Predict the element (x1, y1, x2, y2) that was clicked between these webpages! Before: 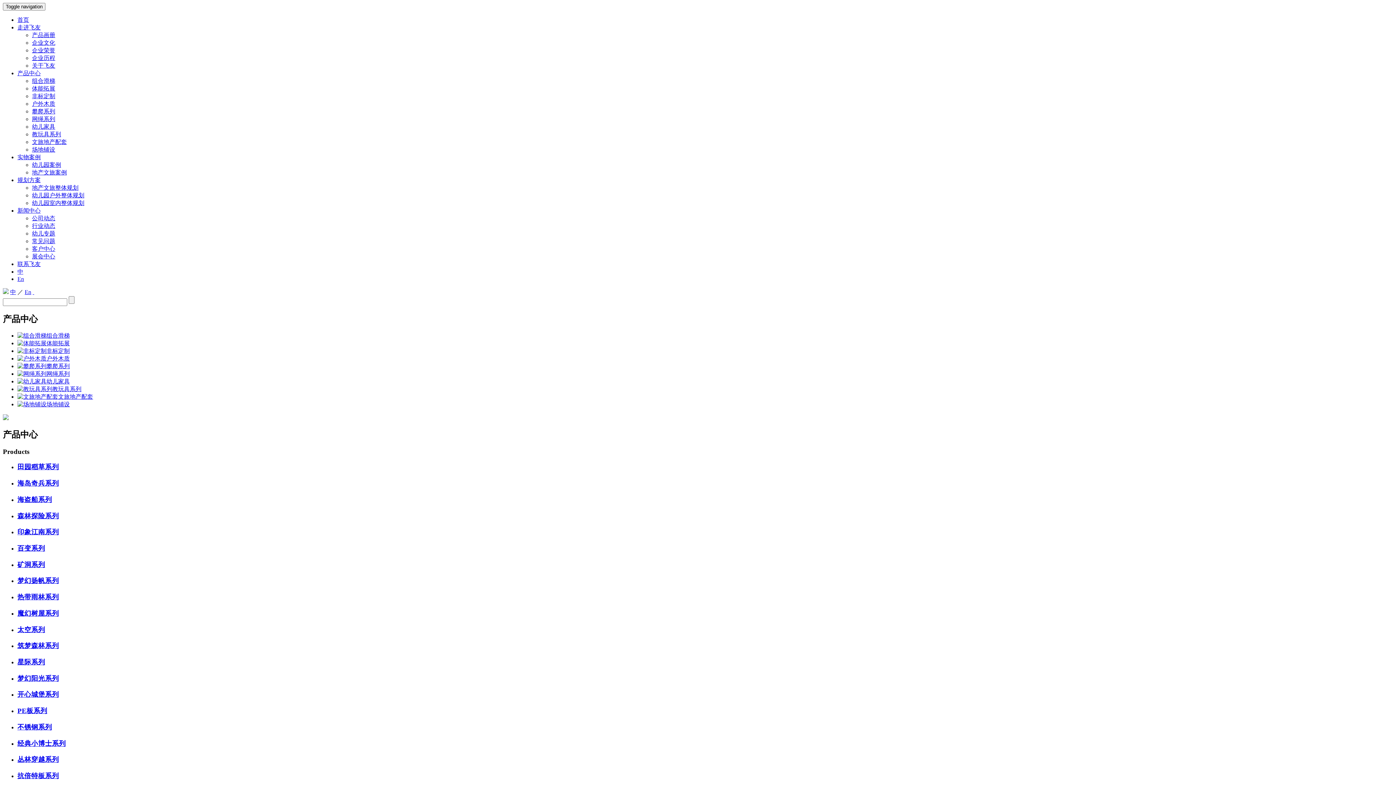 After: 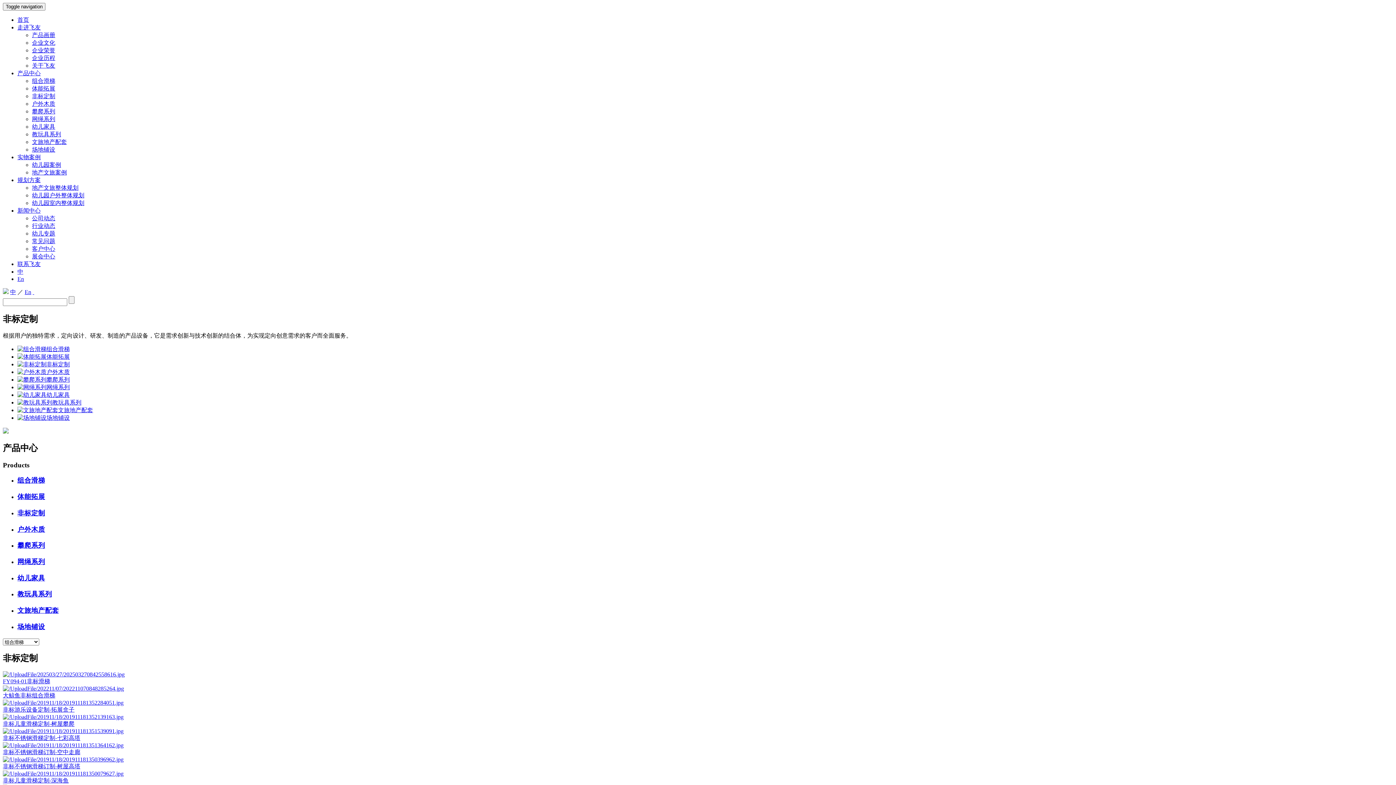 Action: bbox: (32, 93, 55, 99) label: 非标定制